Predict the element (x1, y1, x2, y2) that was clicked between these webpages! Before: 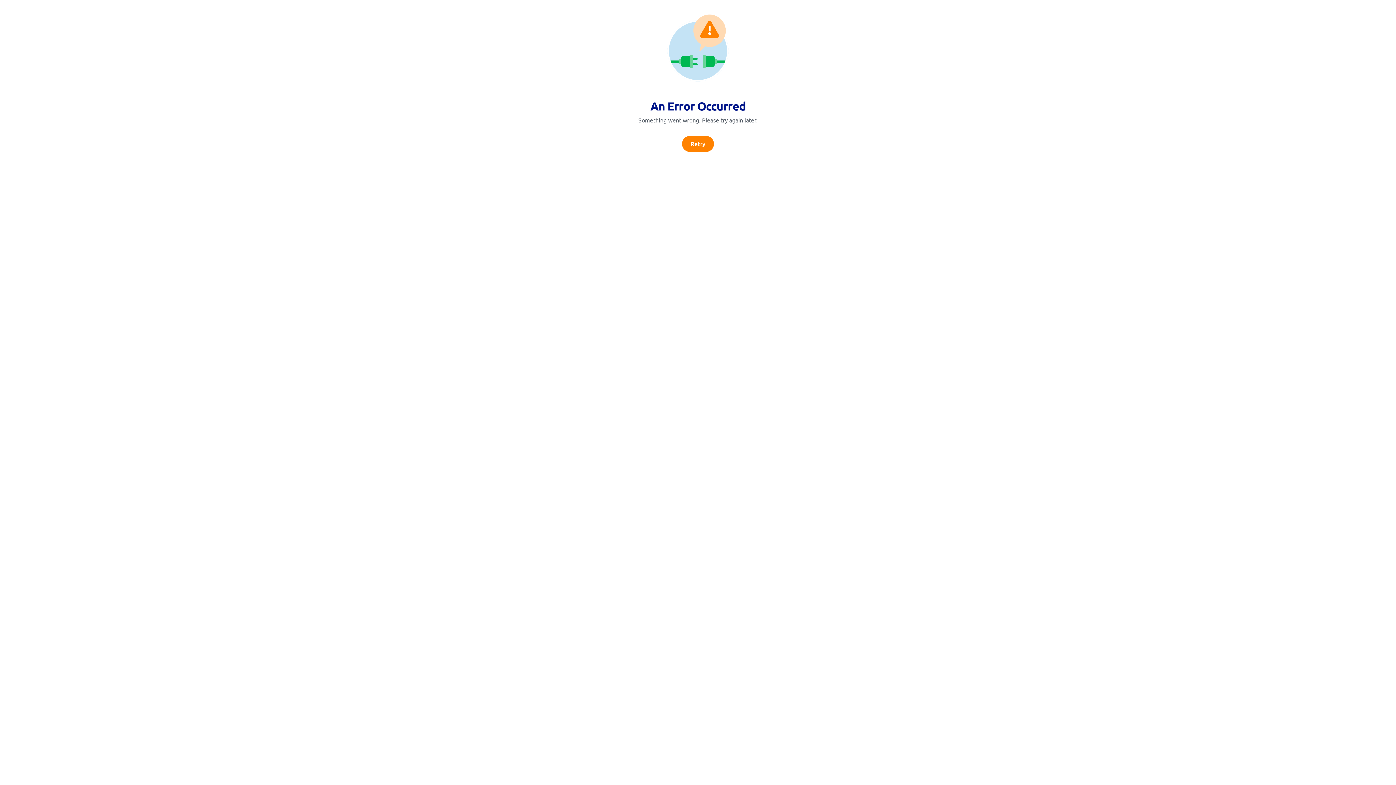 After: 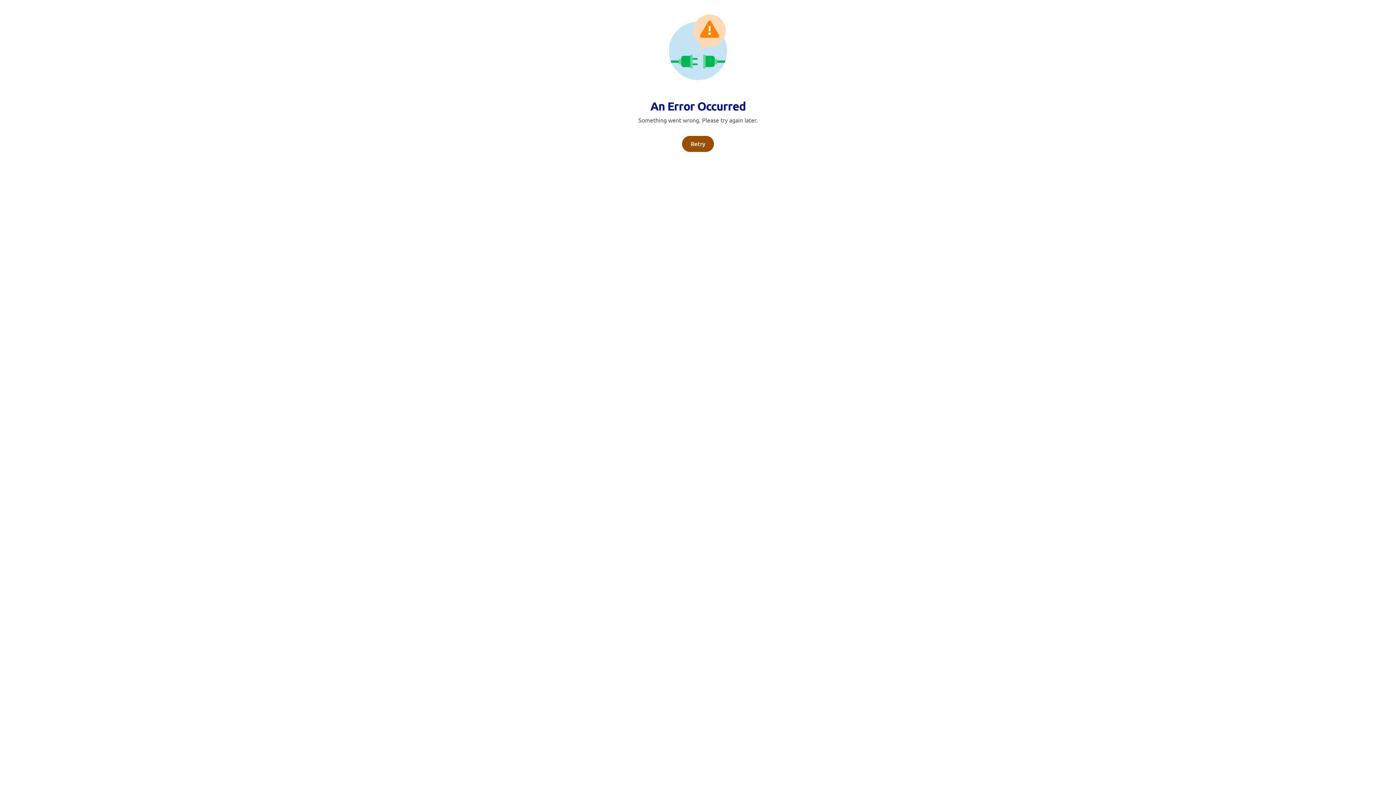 Action: bbox: (682, 136, 714, 152) label: Retry